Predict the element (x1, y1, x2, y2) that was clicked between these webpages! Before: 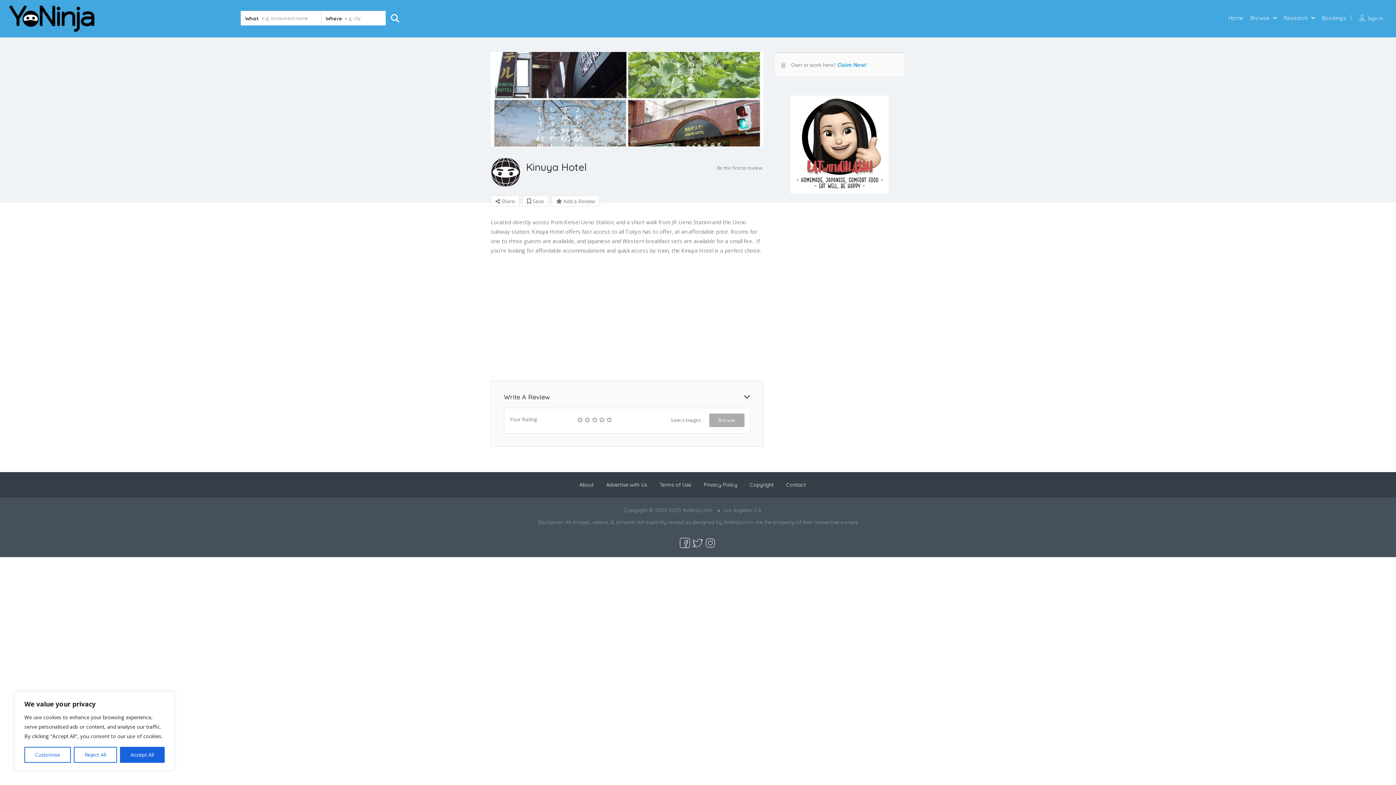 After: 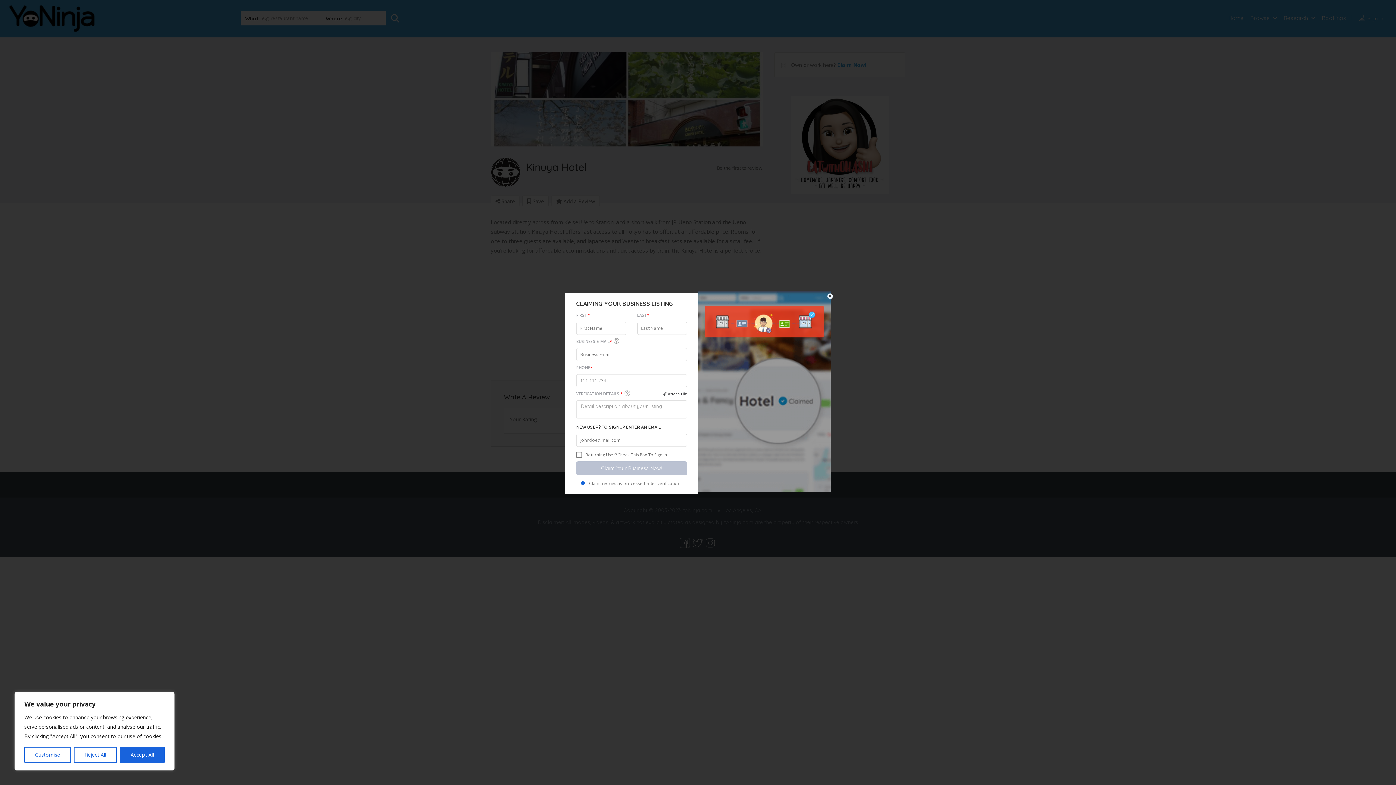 Action: label: Claim Now! bbox: (837, 61, 866, 68)